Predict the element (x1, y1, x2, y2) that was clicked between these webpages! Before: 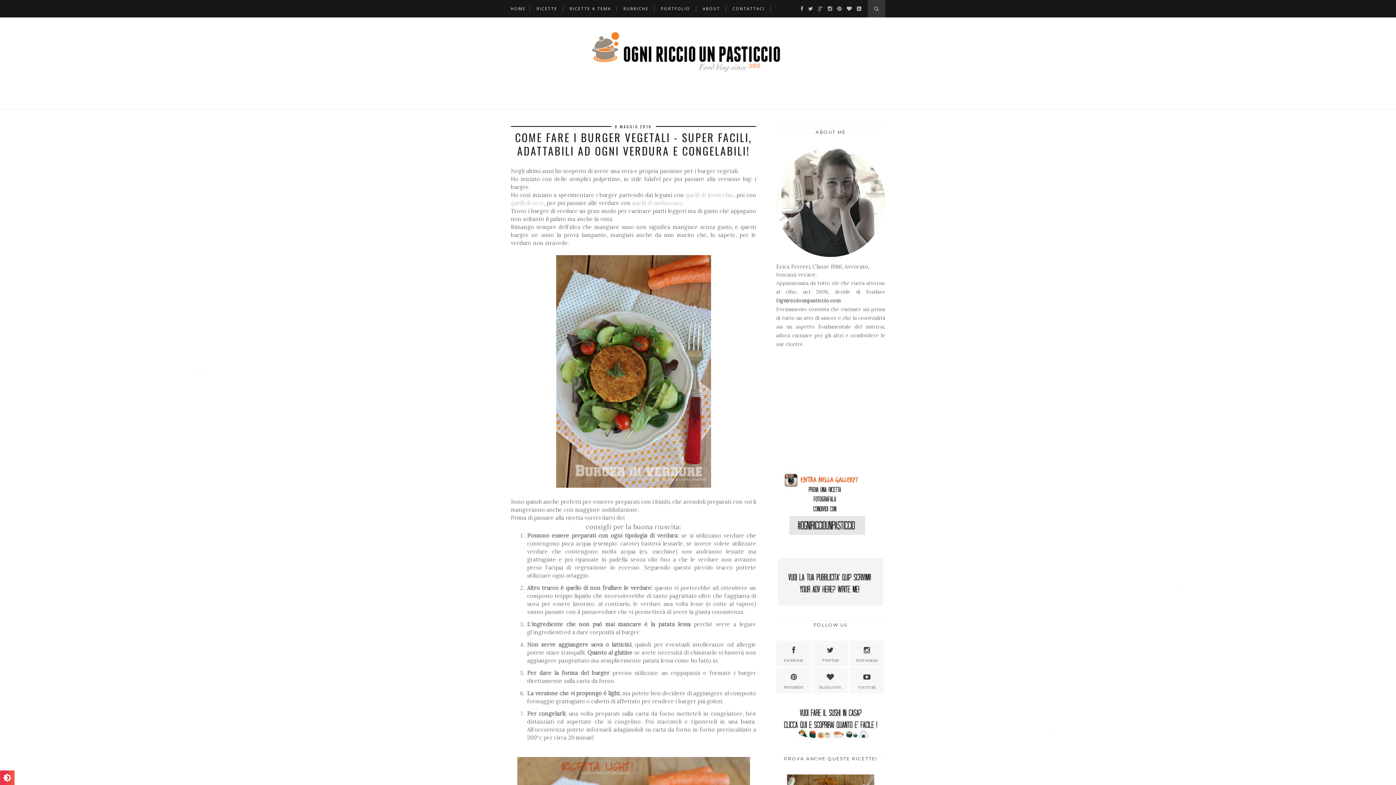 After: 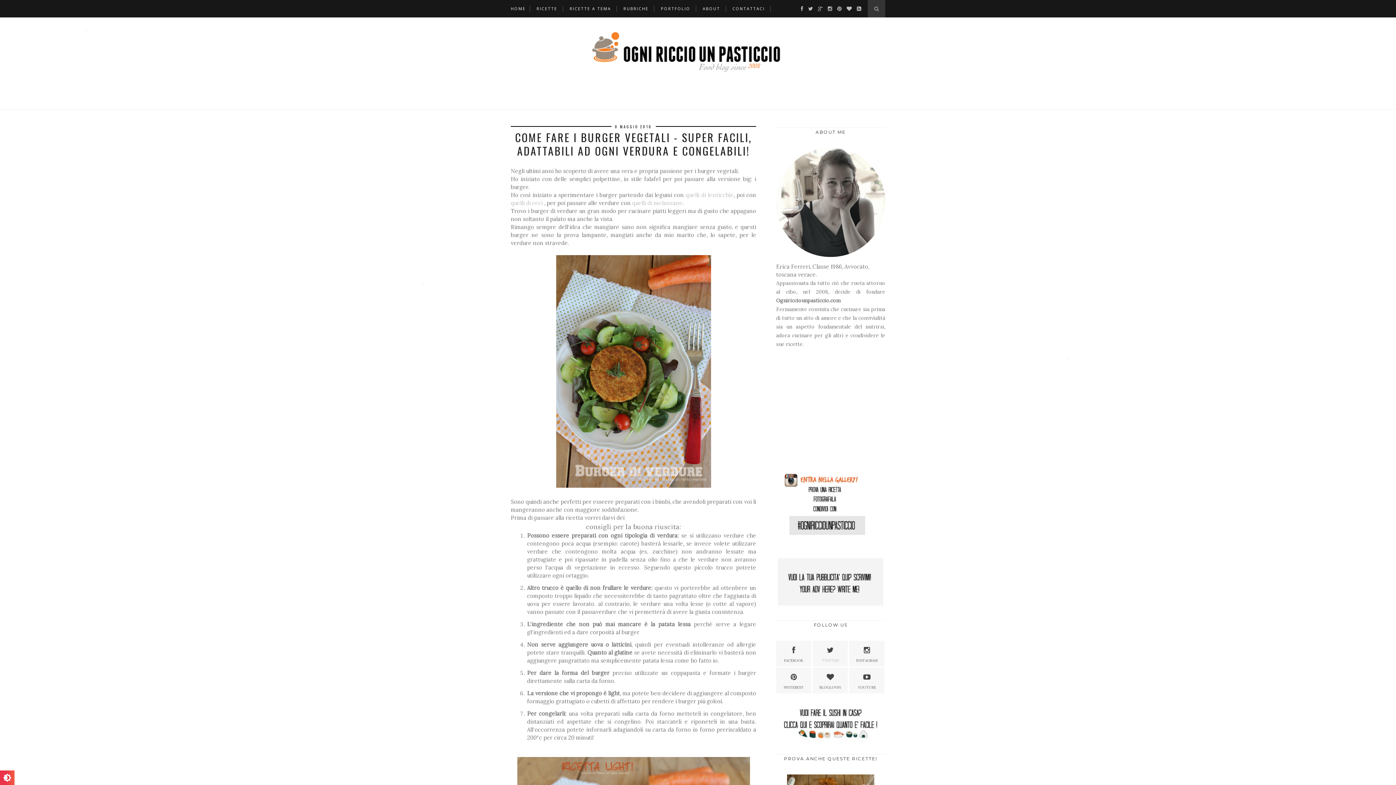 Action: bbox: (812, 644, 848, 663) label: TWITTER